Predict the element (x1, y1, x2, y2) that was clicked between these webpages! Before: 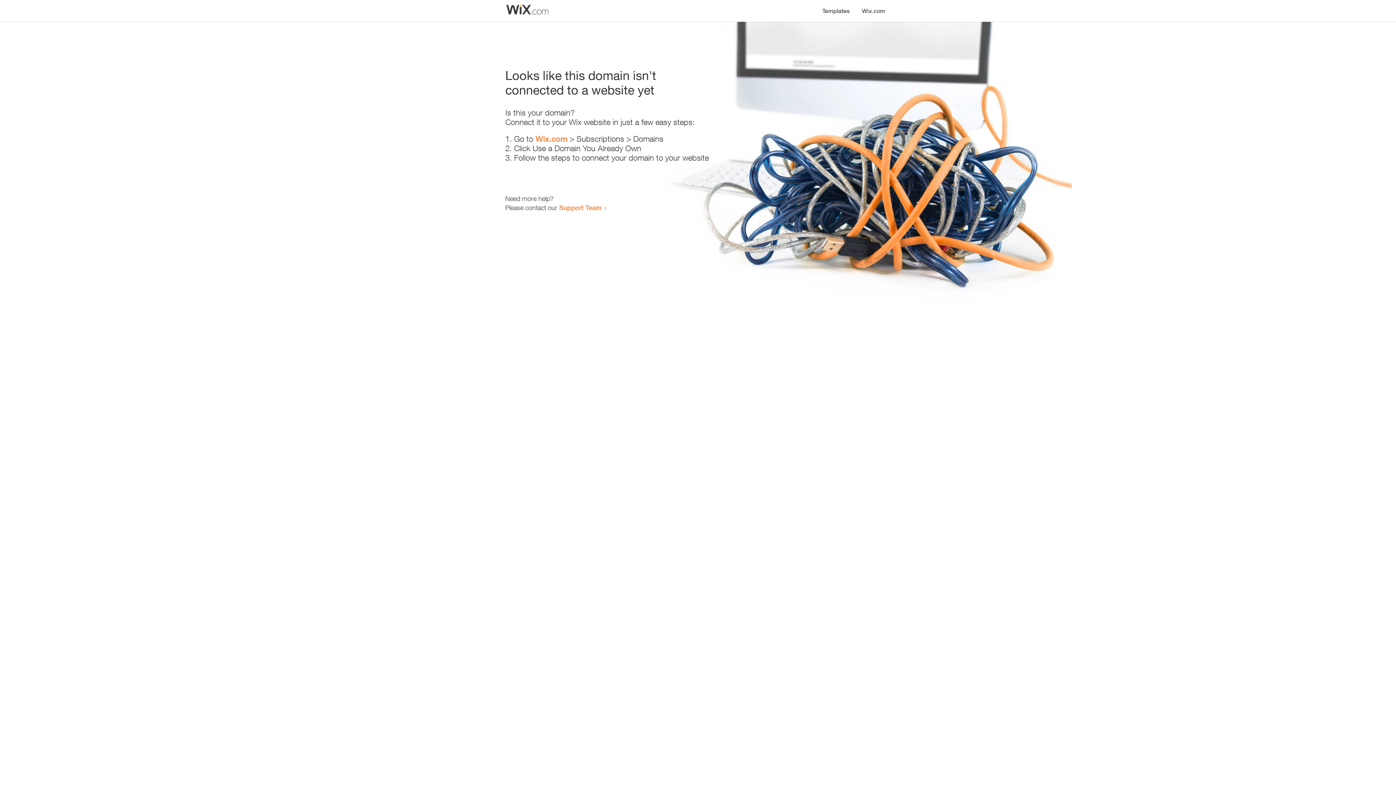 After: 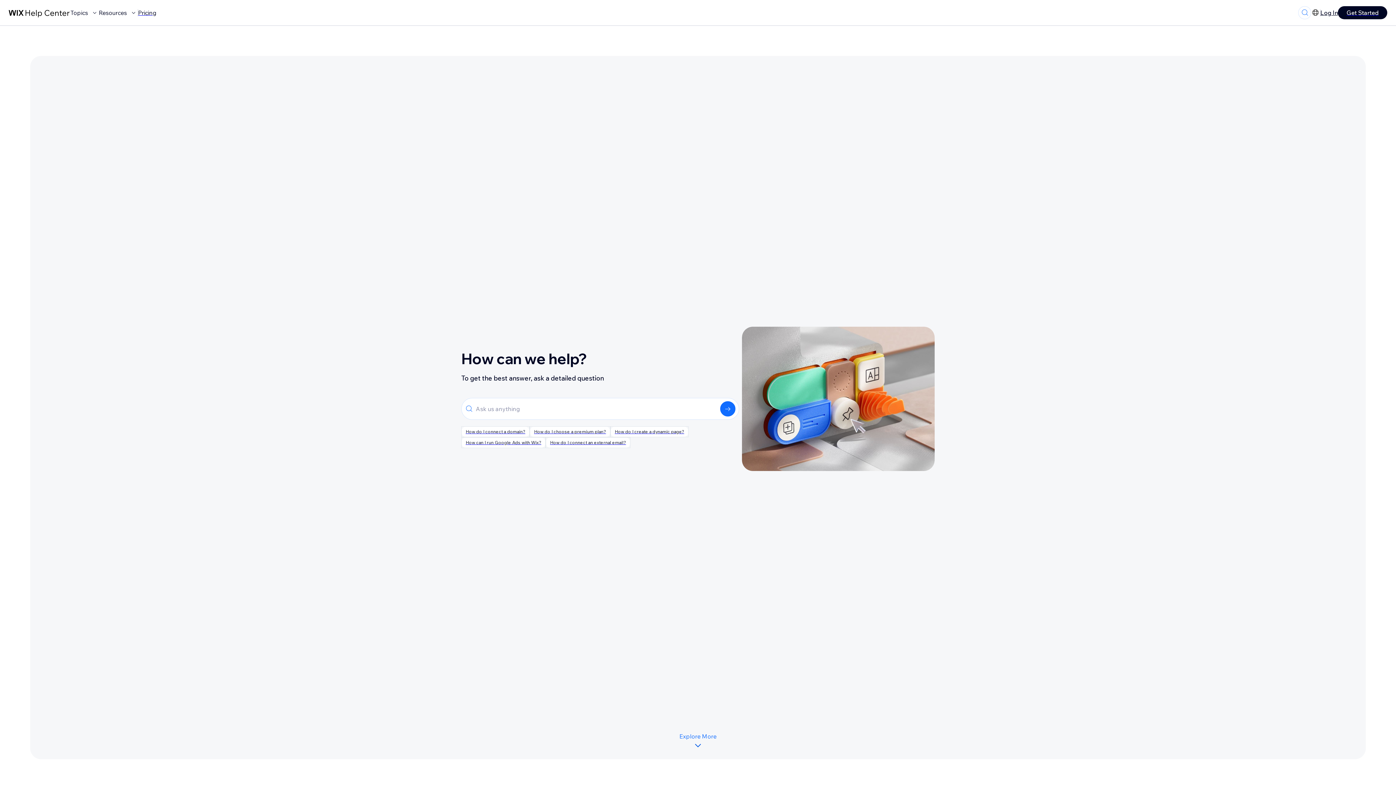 Action: bbox: (559, 203, 601, 211) label: Support Team